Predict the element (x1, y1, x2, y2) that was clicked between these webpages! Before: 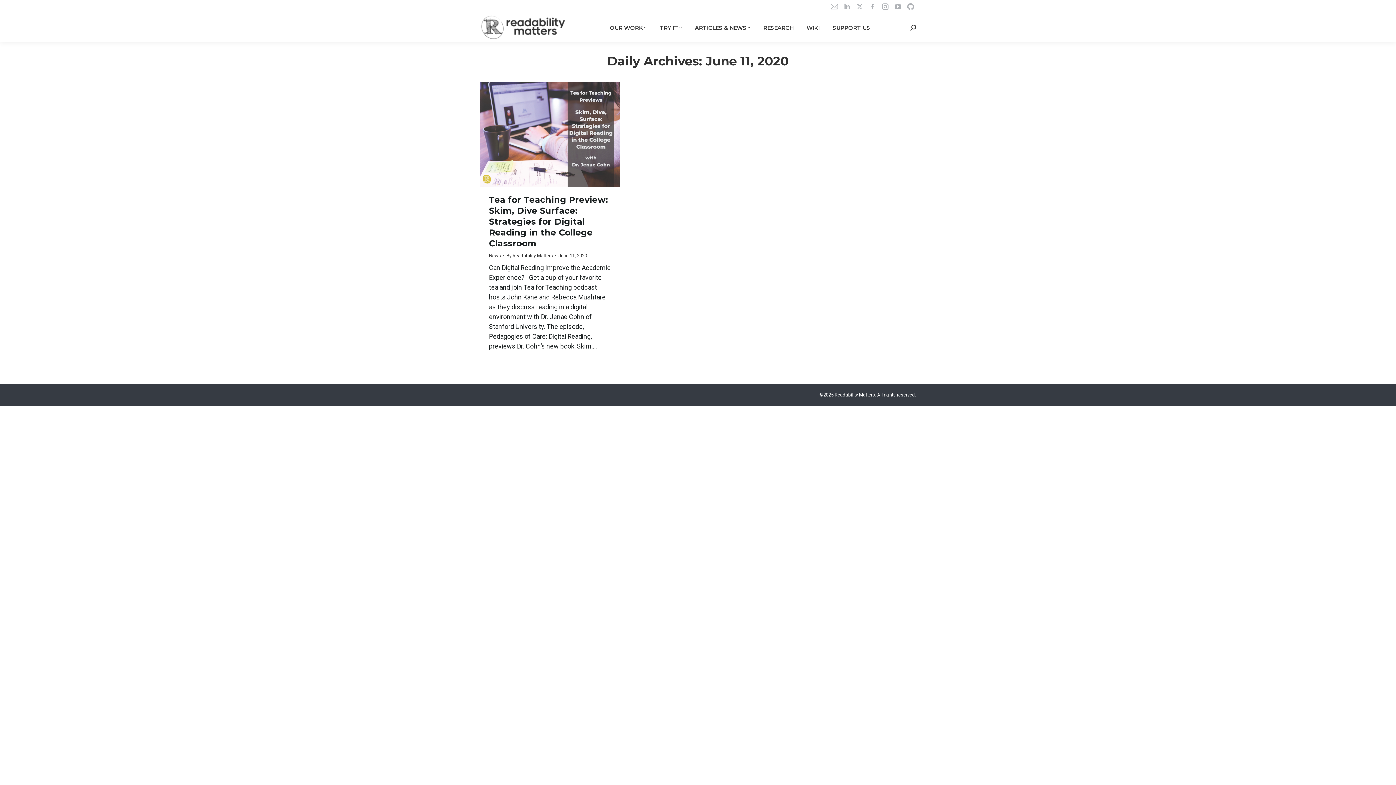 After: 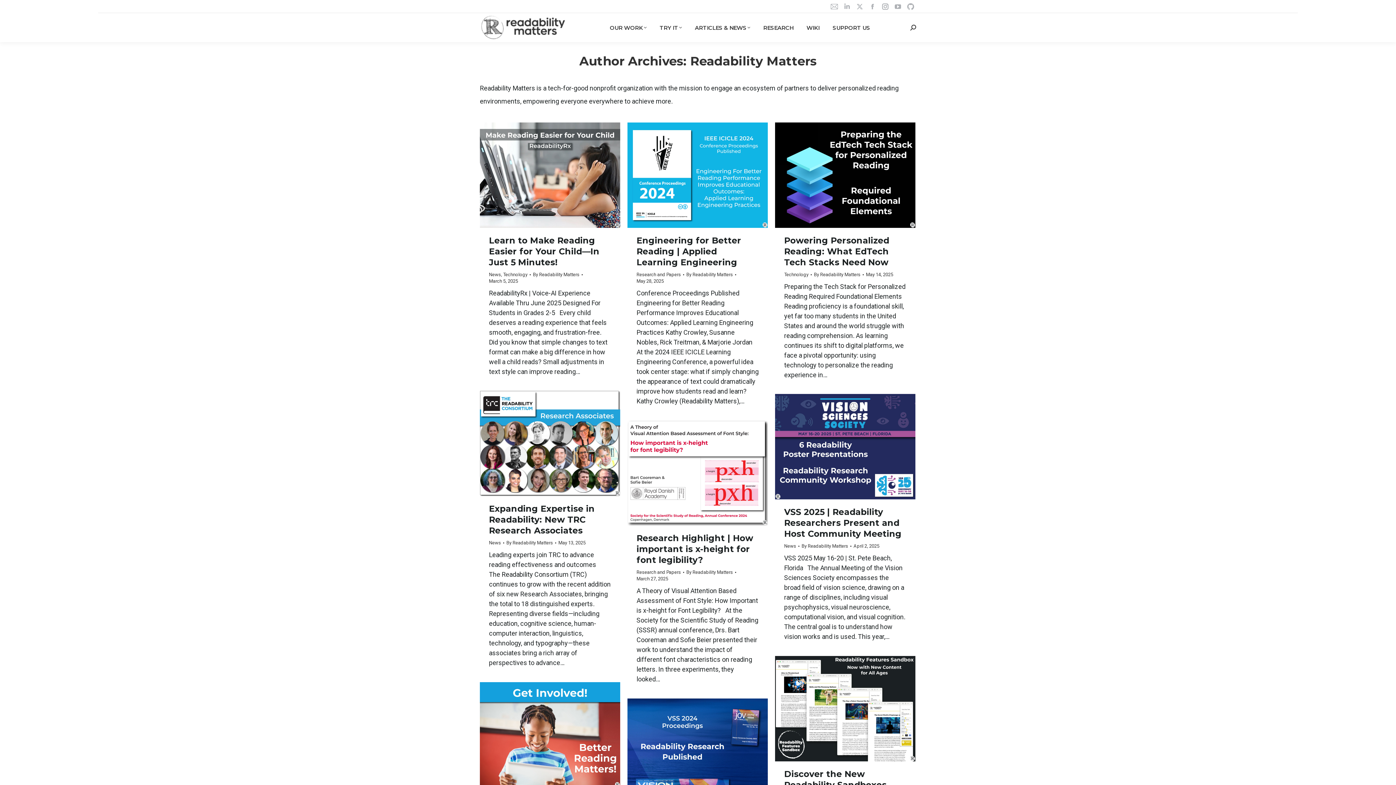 Action: bbox: (506, 252, 556, 259) label: By Readability Matters